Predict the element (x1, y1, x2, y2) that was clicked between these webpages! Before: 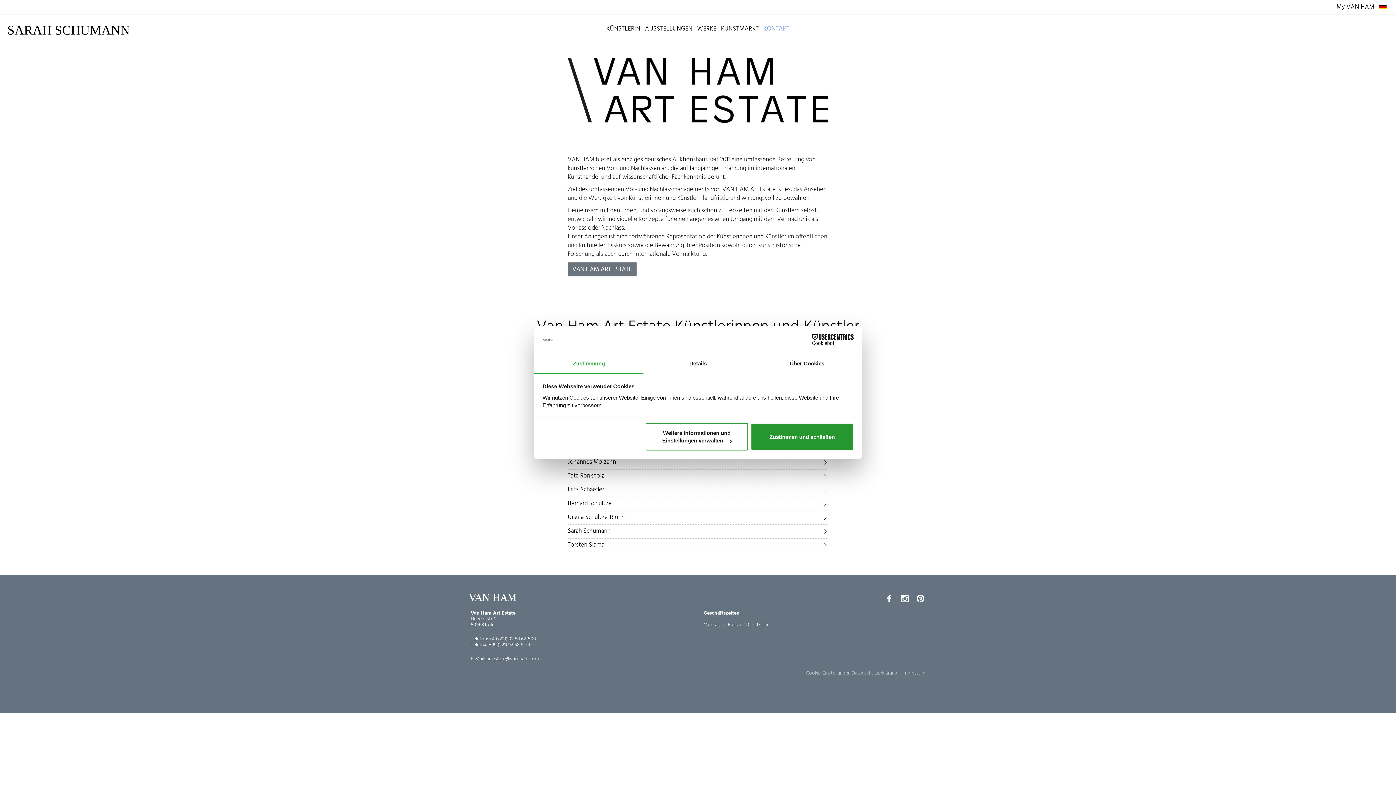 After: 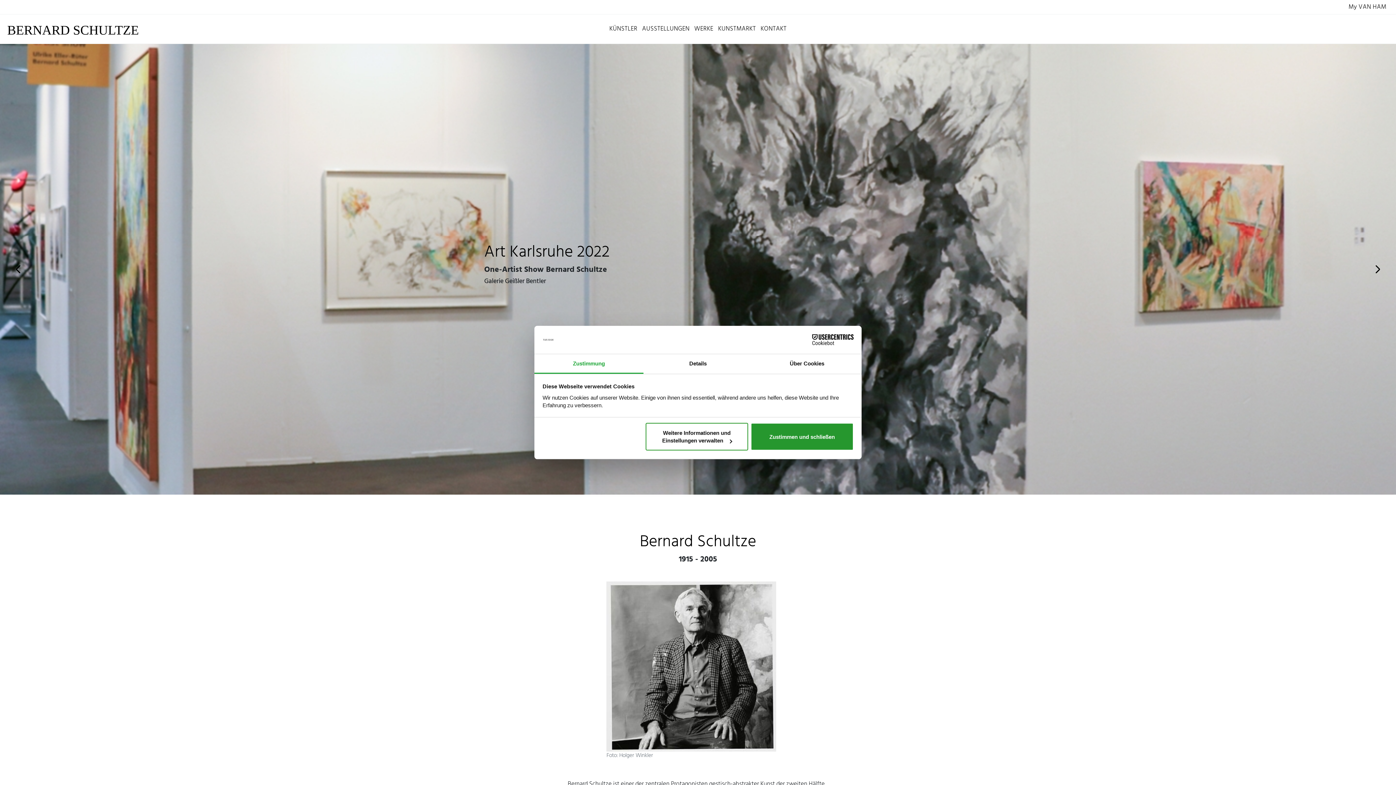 Action: label: Bernard Schultze bbox: (567, 497, 828, 511)